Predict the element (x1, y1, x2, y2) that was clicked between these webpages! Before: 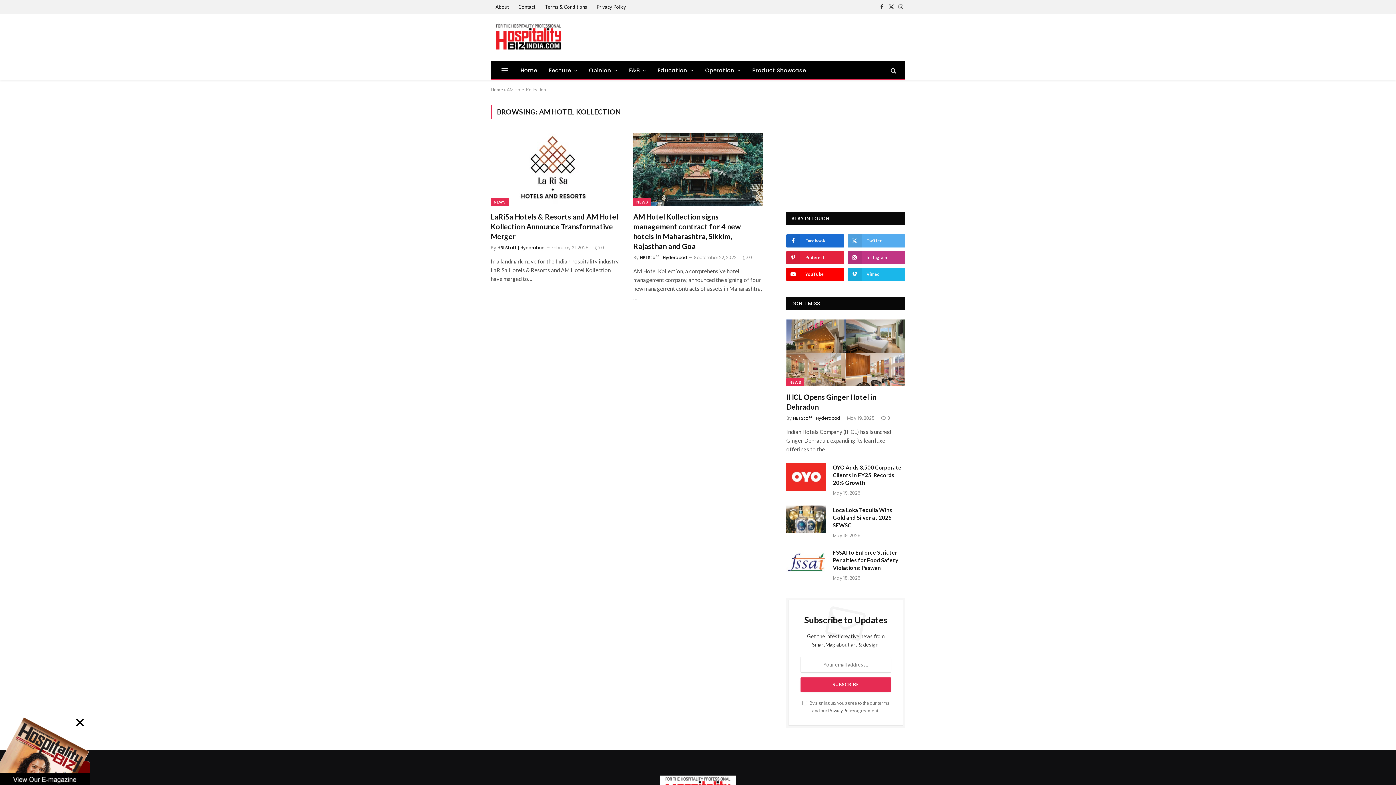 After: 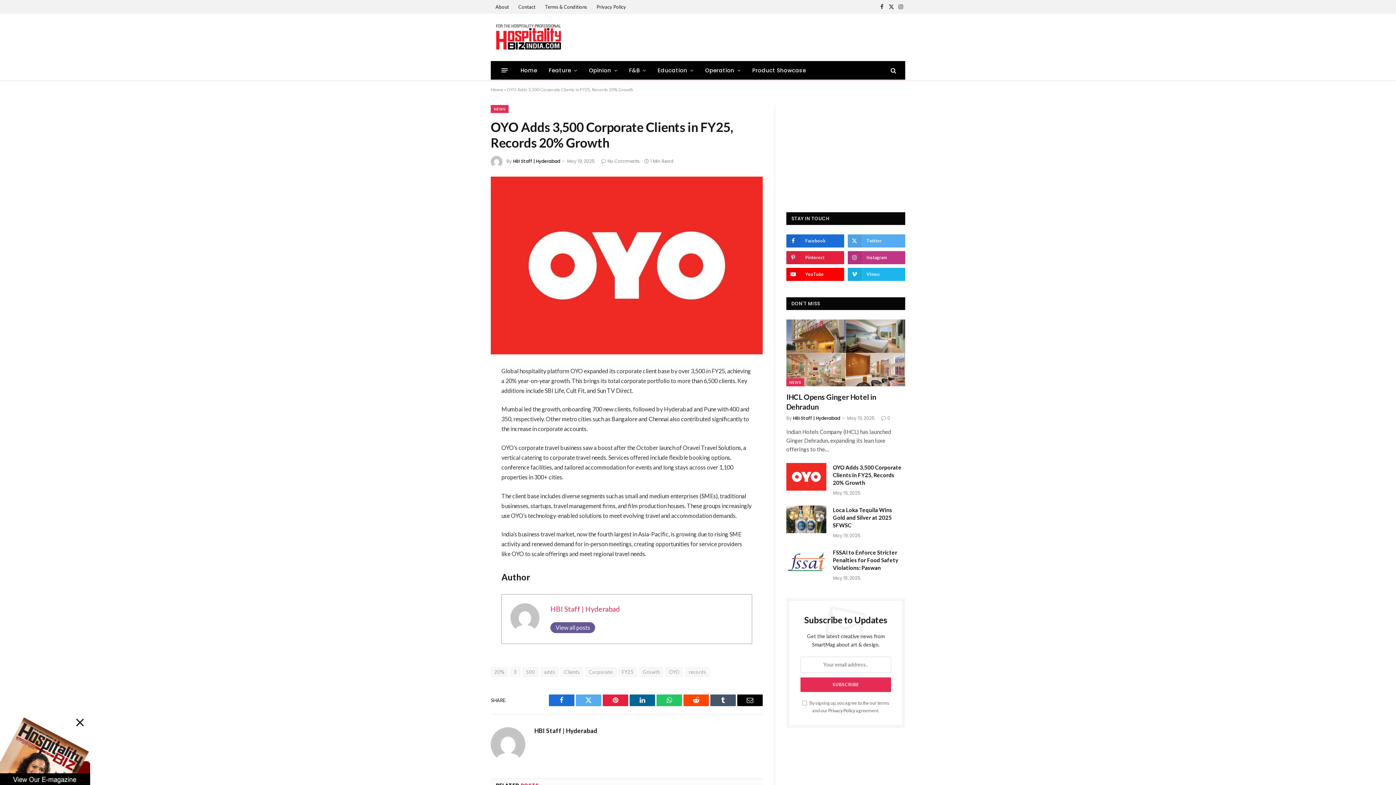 Action: label: OYO Adds 3,500 Corporate Clients in FY25, Records 20% Growth bbox: (833, 463, 905, 486)